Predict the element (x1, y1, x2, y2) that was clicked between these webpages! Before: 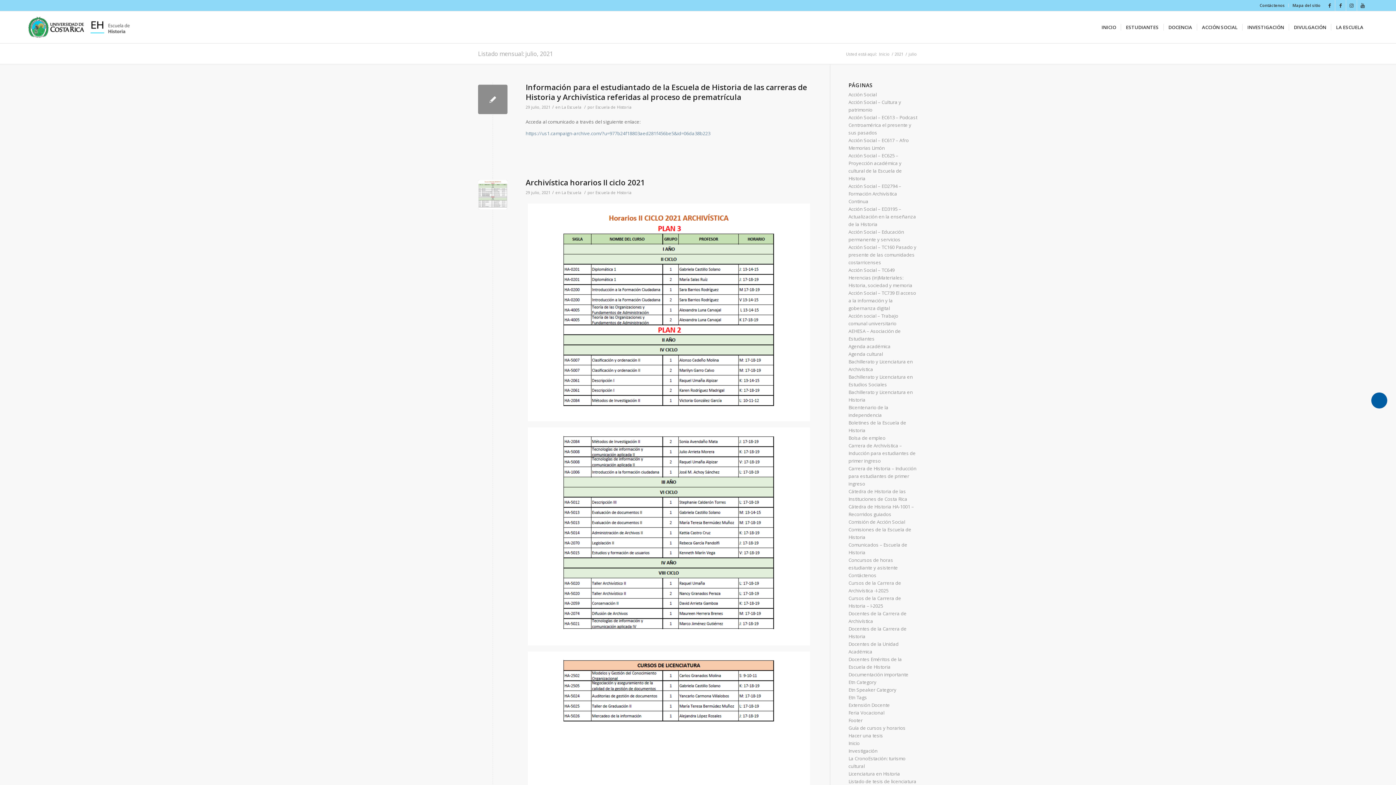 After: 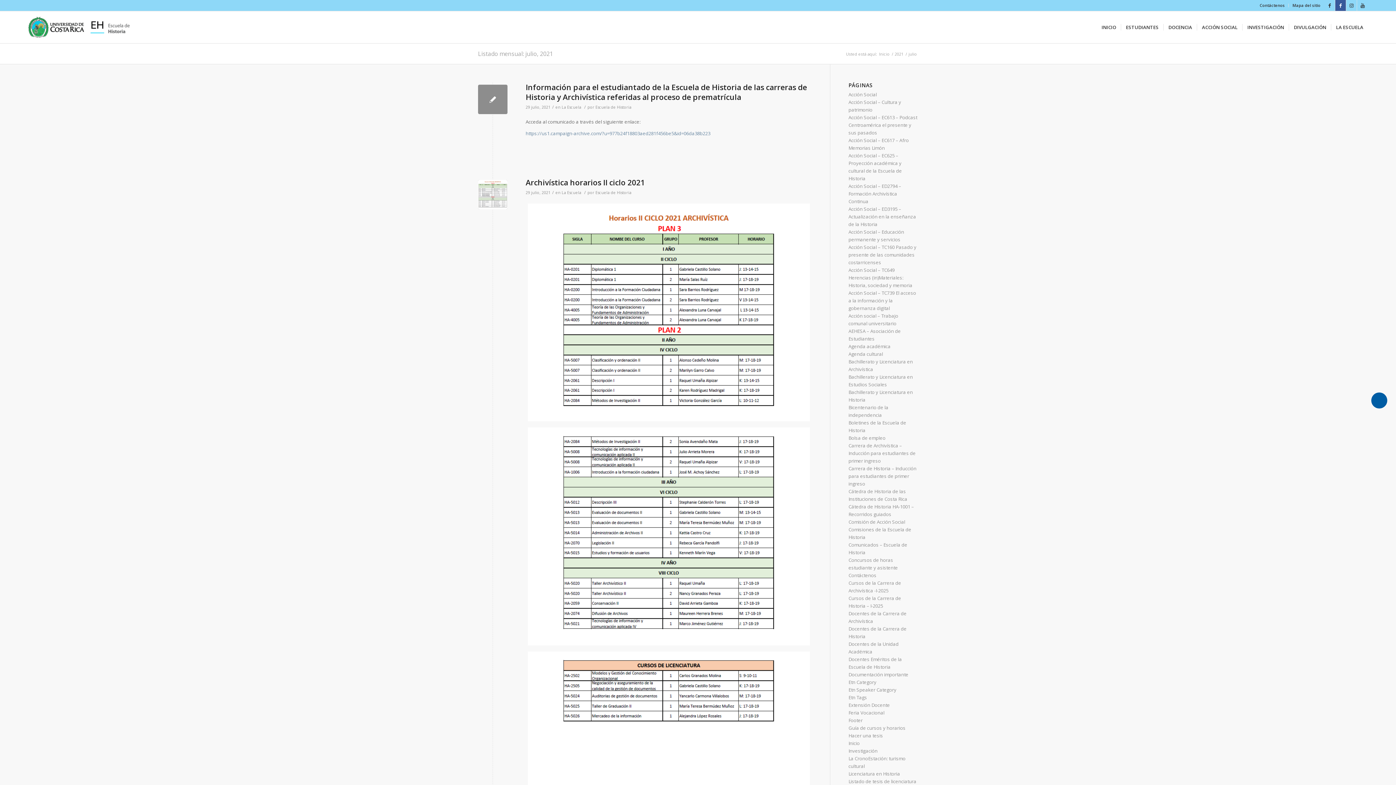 Action: label: Link to Facebook bbox: (1335, 0, 1346, 10)